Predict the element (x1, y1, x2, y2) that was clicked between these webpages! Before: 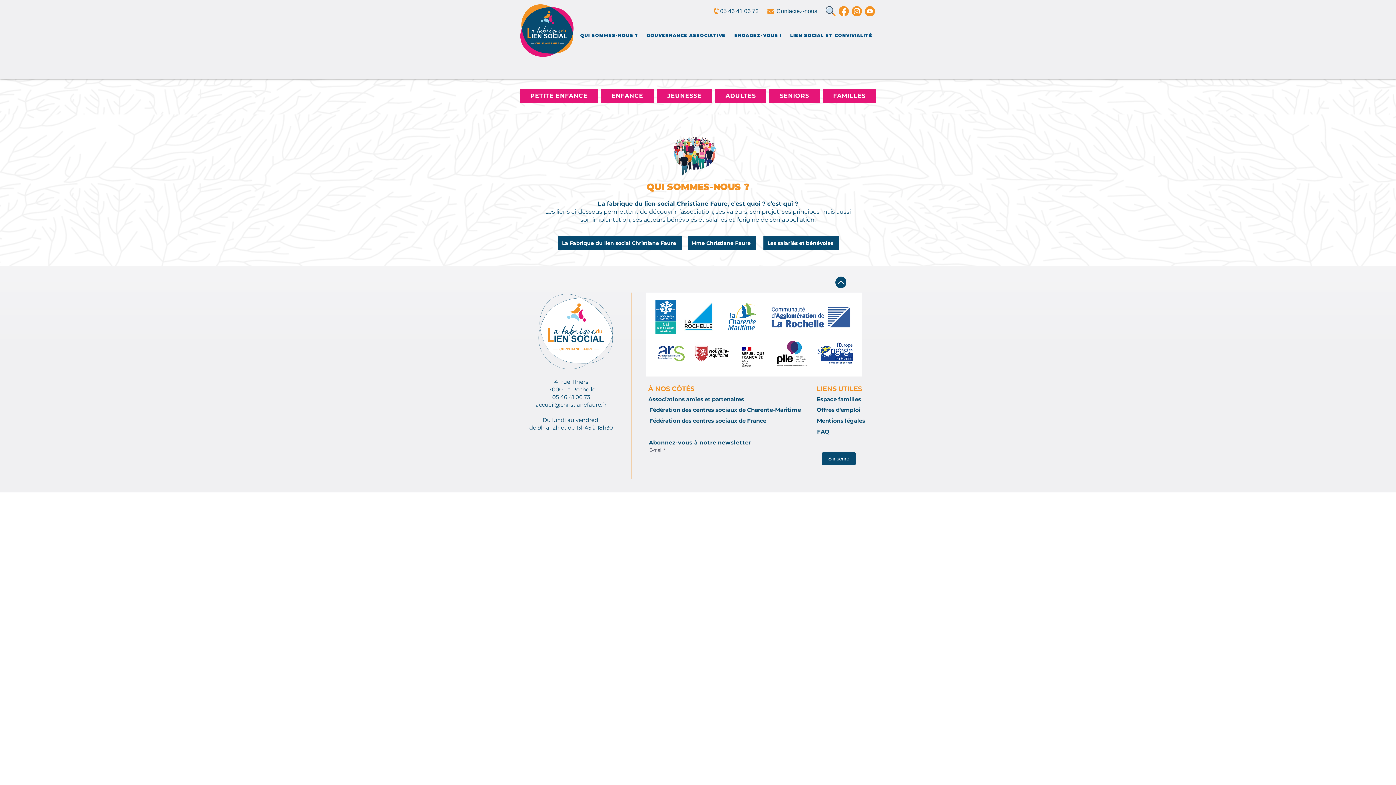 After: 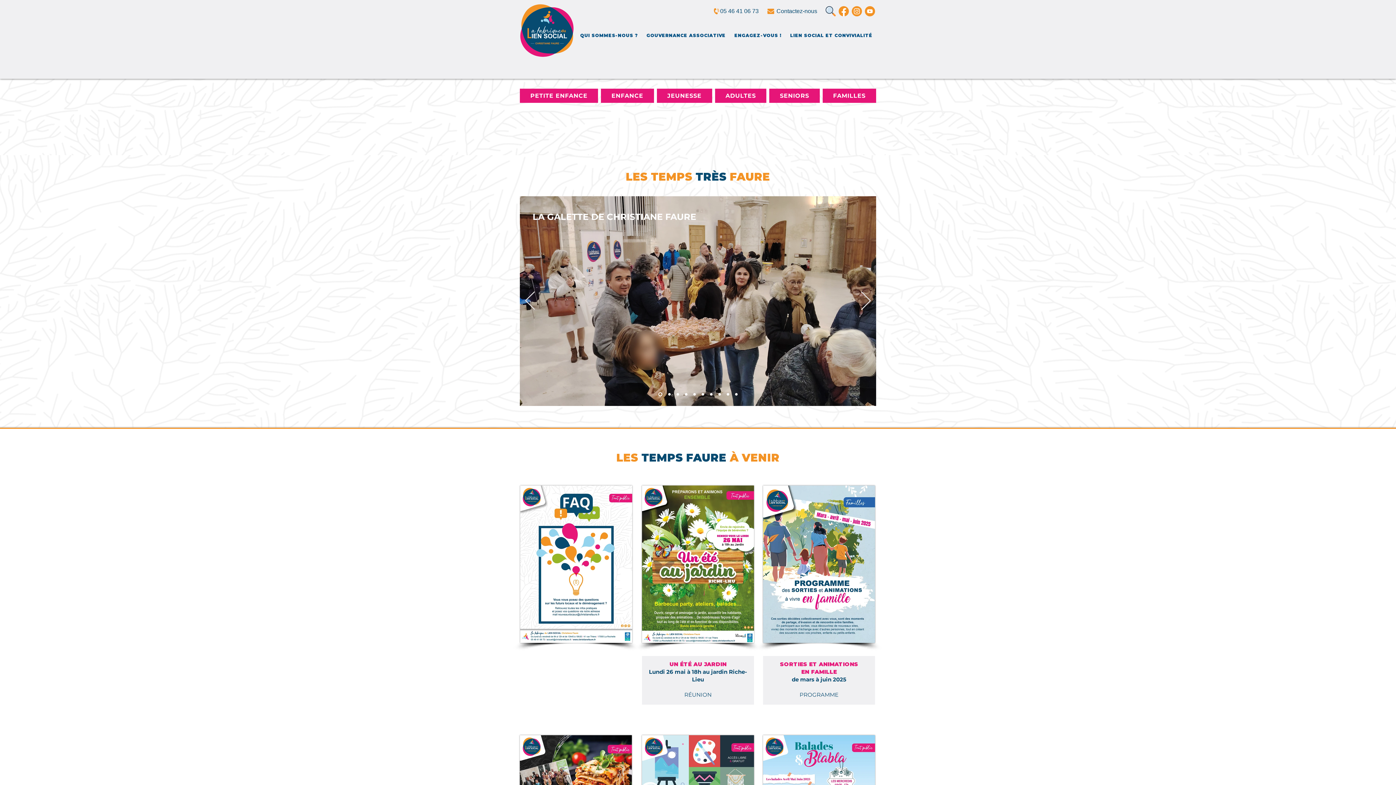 Action: bbox: (518, 2, 574, 58)